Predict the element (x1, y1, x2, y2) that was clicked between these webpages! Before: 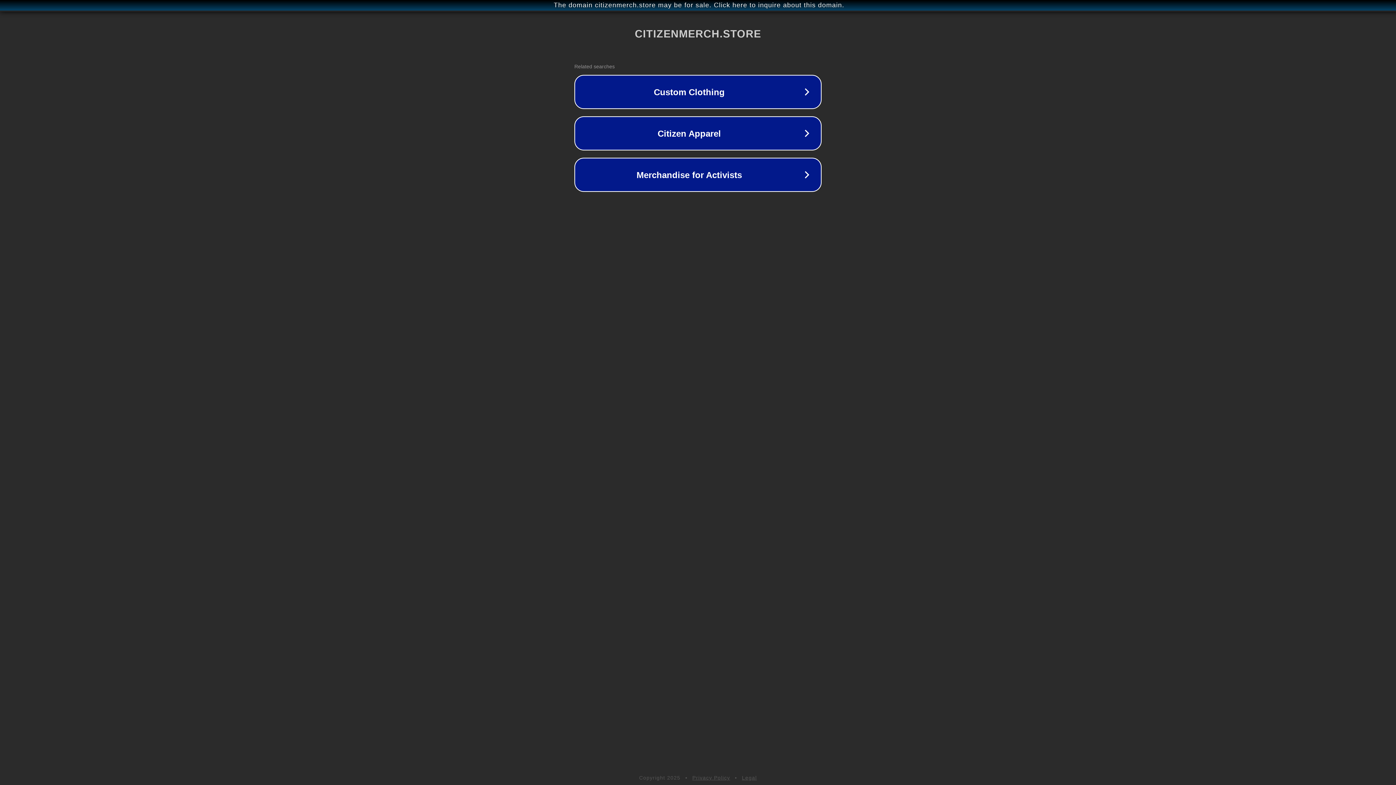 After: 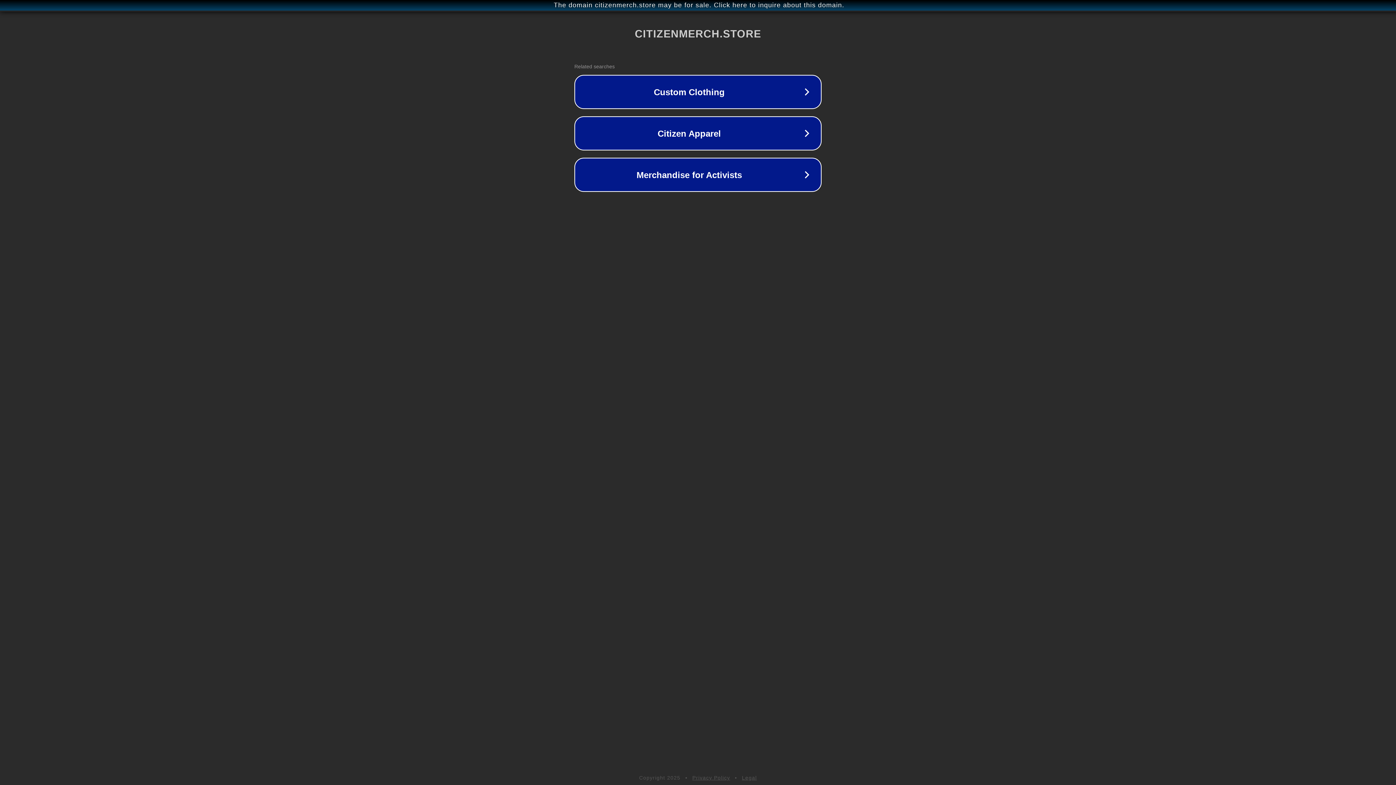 Action: label: Privacy Policy bbox: (692, 775, 730, 781)